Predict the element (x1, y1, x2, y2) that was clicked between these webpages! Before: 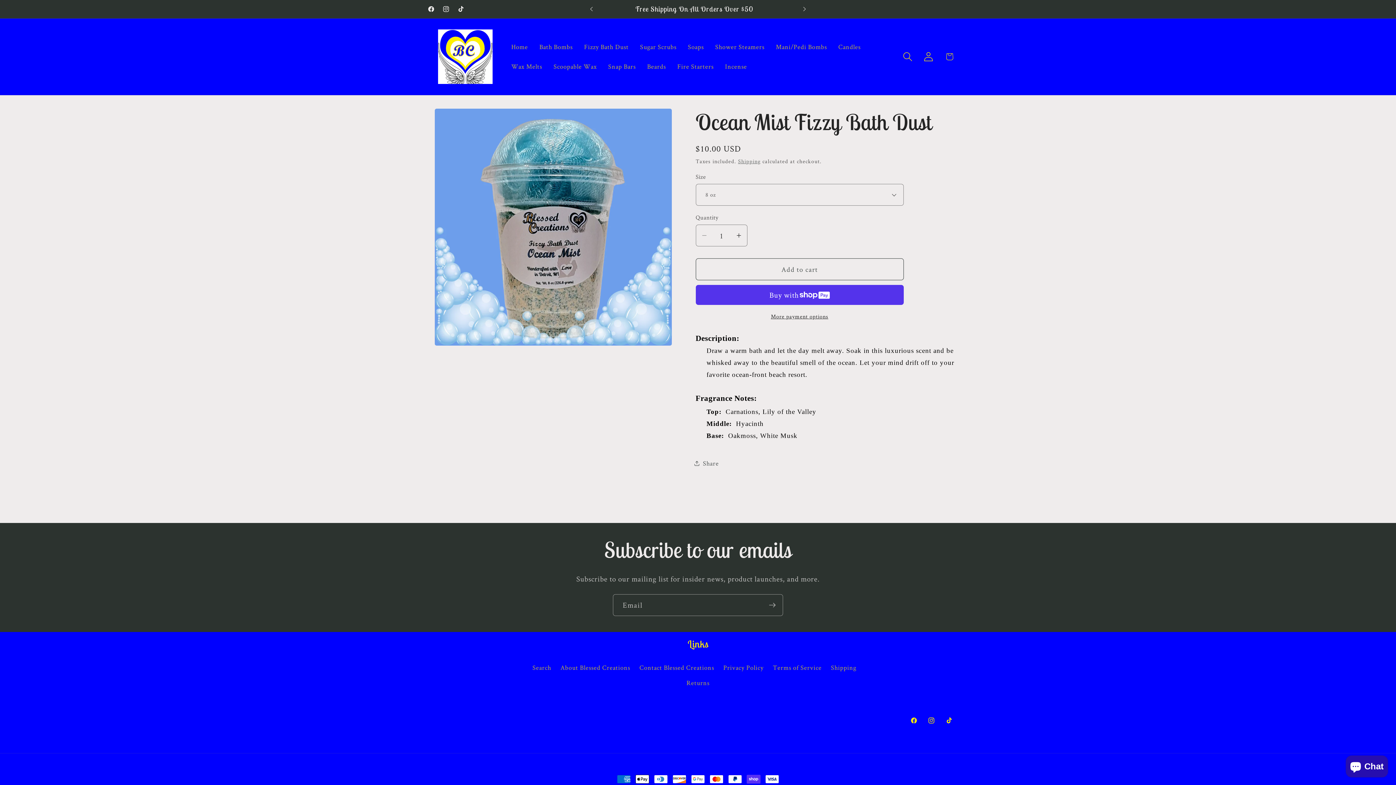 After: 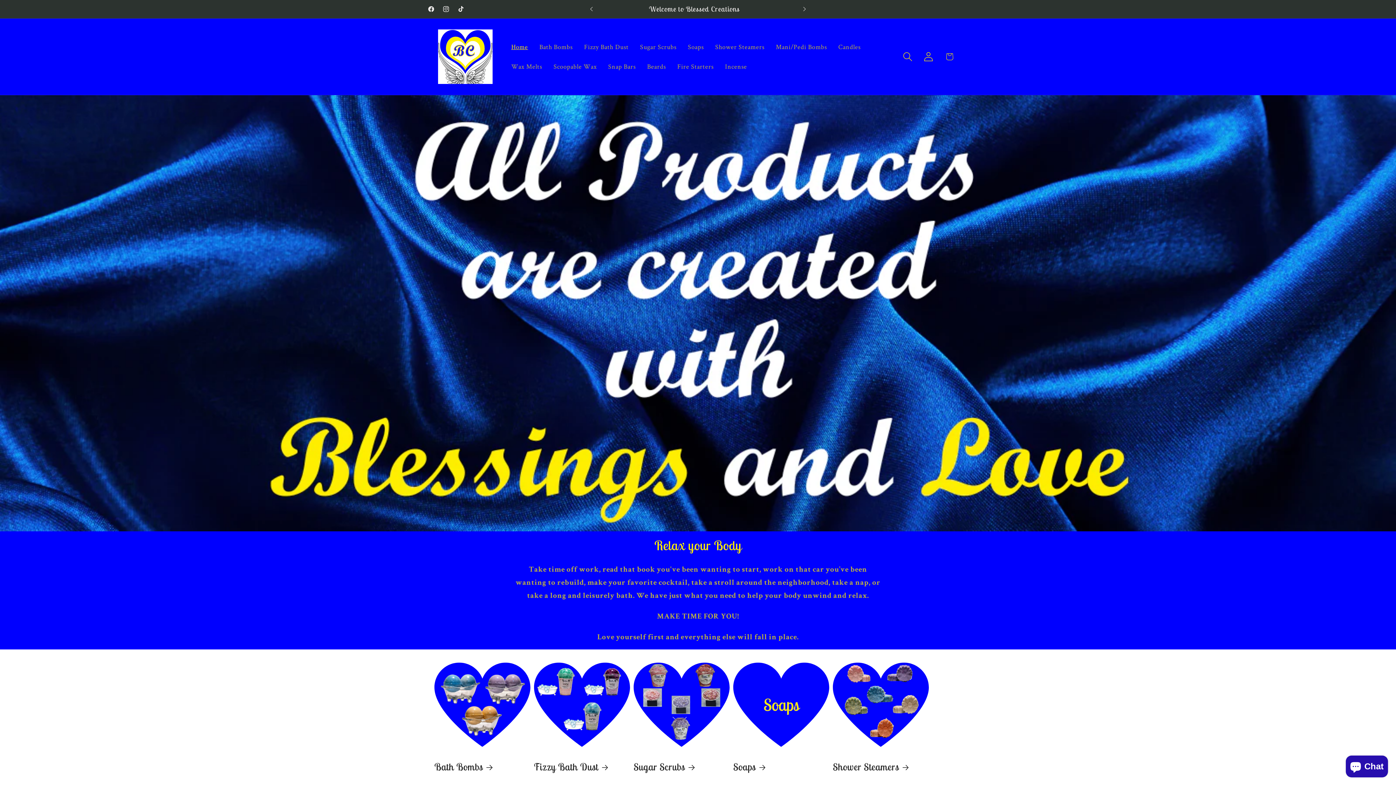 Action: bbox: (434, 25, 496, 87)